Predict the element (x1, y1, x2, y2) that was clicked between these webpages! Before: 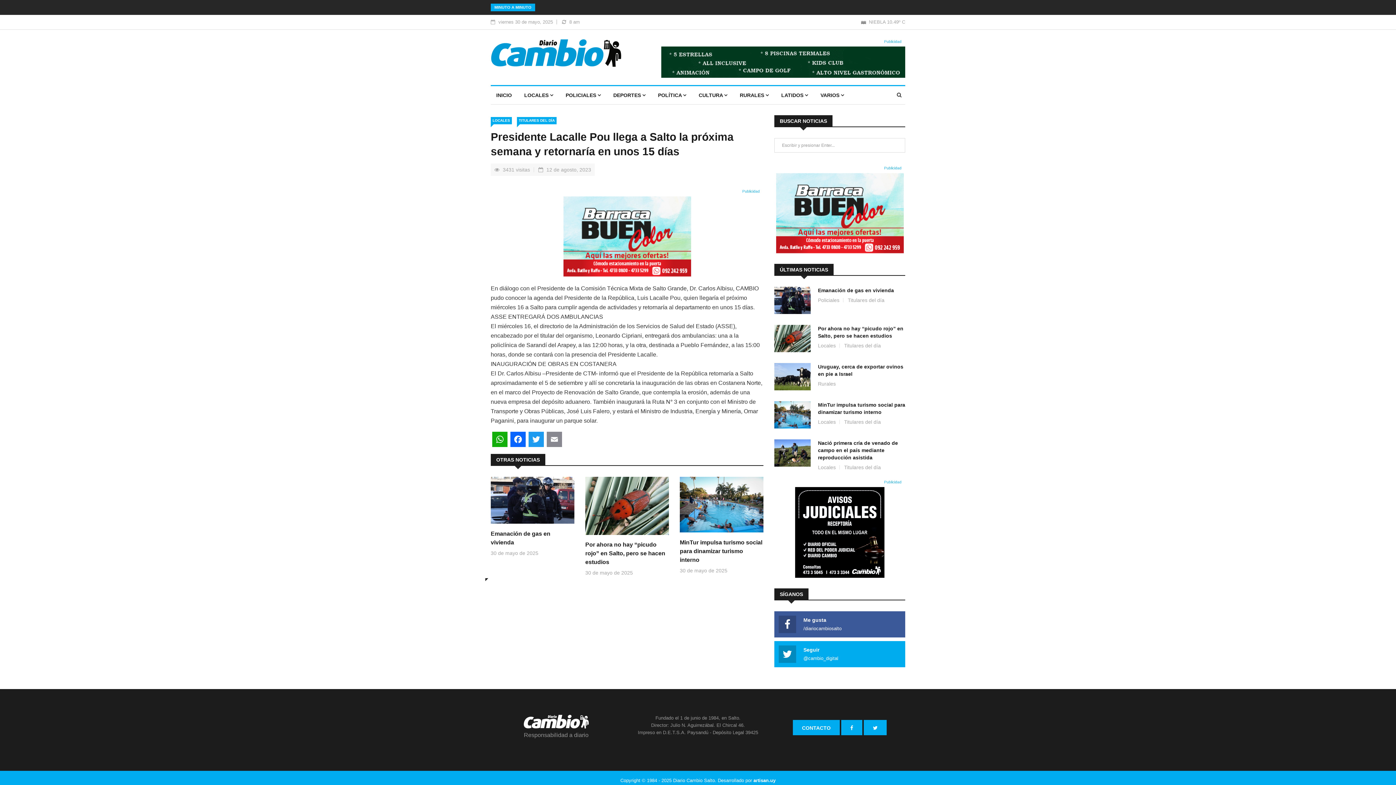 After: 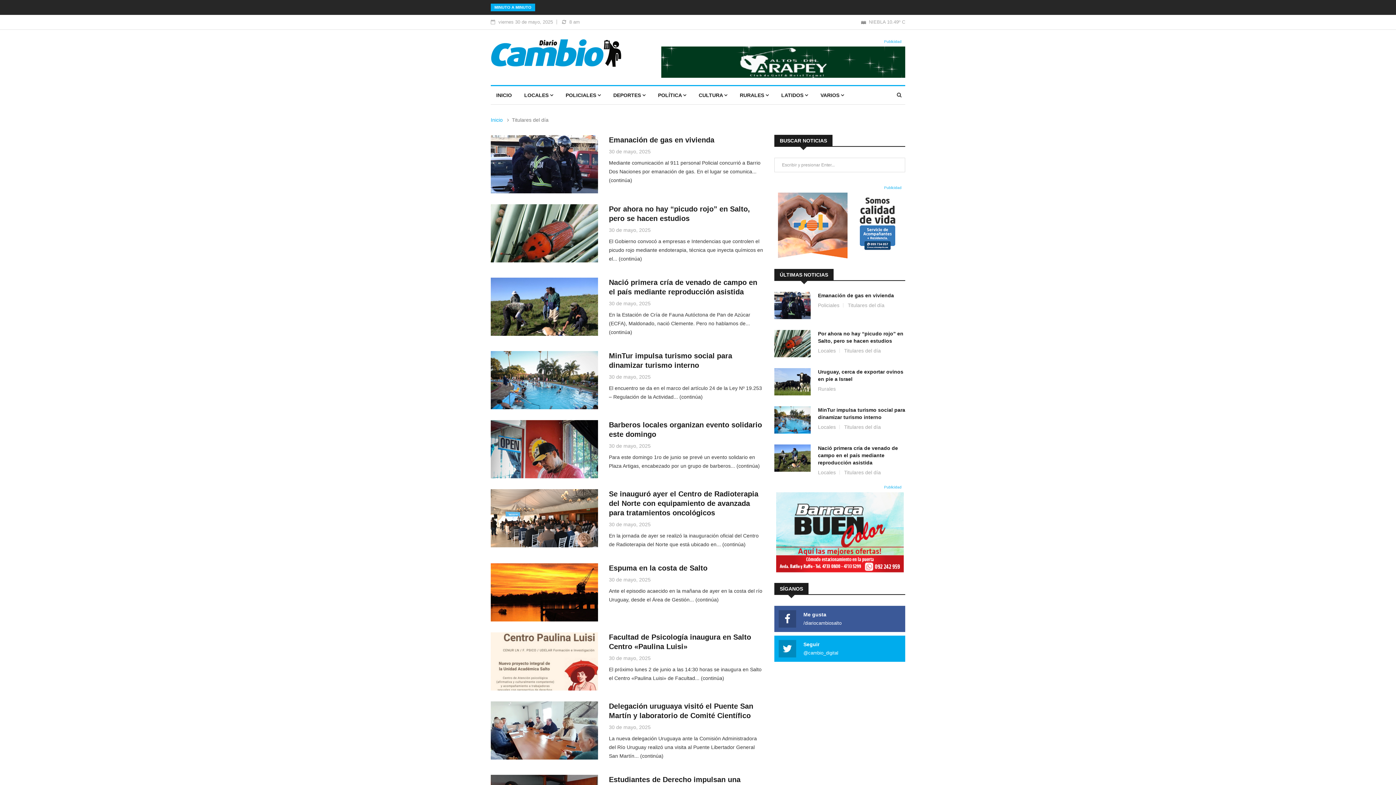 Action: label: Titulares del día bbox: (848, 298, 888, 302)